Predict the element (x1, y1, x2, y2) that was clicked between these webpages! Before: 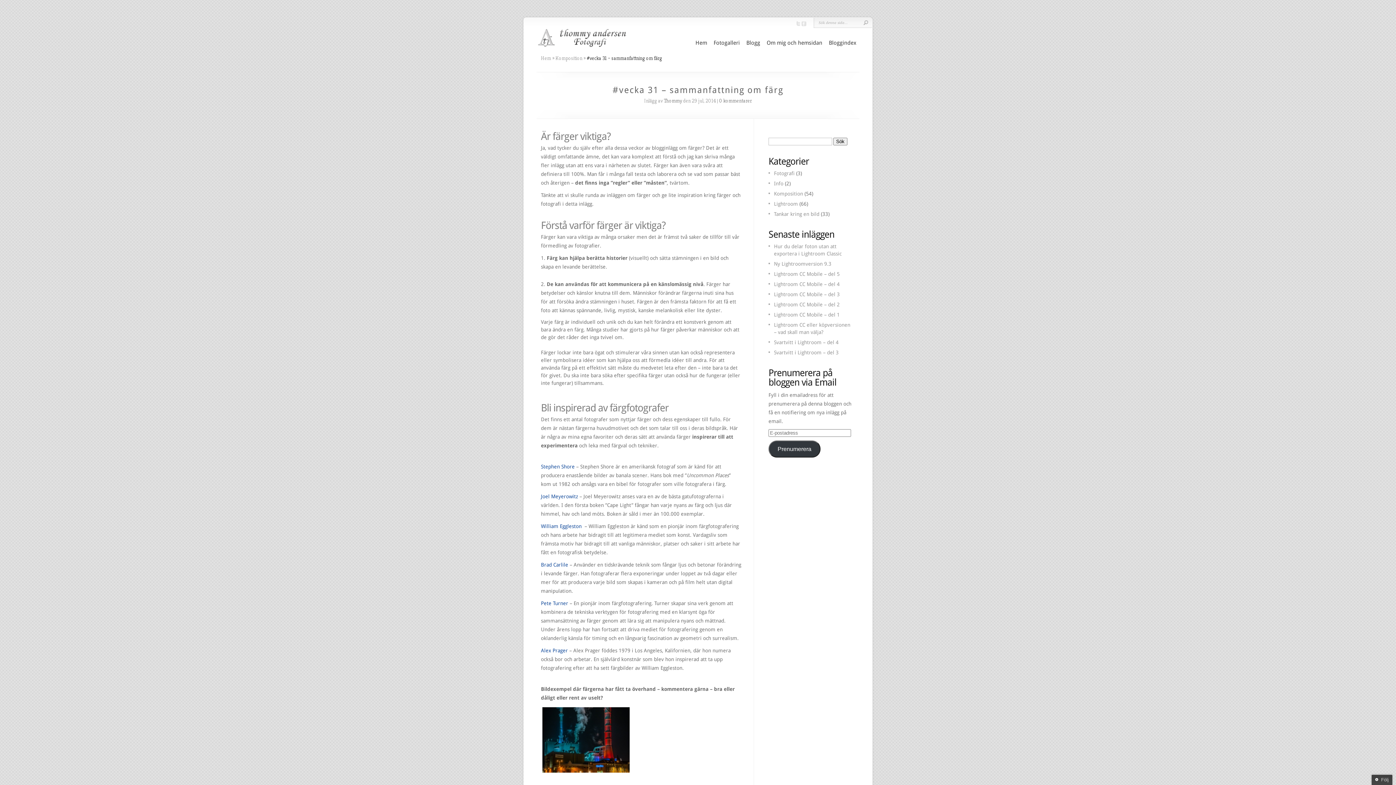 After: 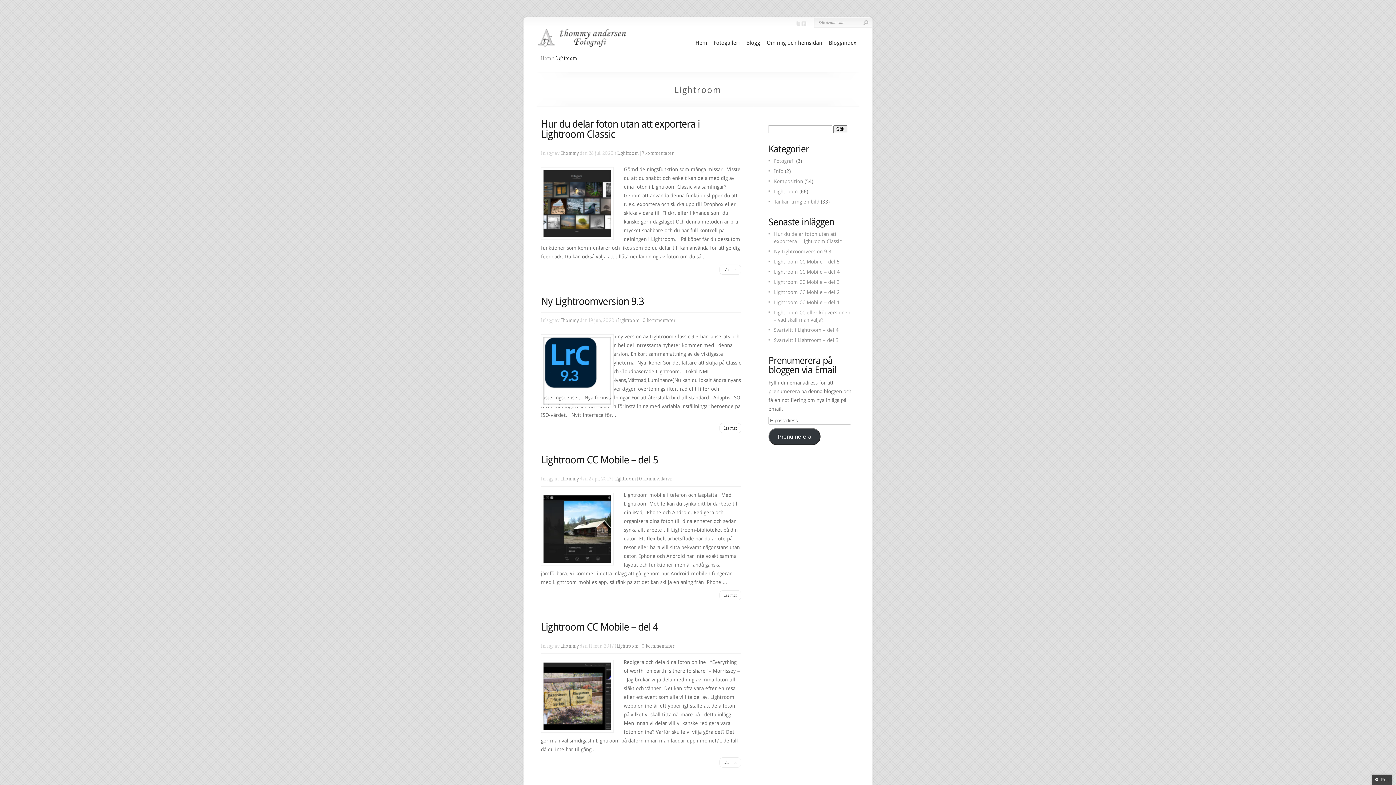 Action: label: Lightroom bbox: (774, 201, 798, 207)